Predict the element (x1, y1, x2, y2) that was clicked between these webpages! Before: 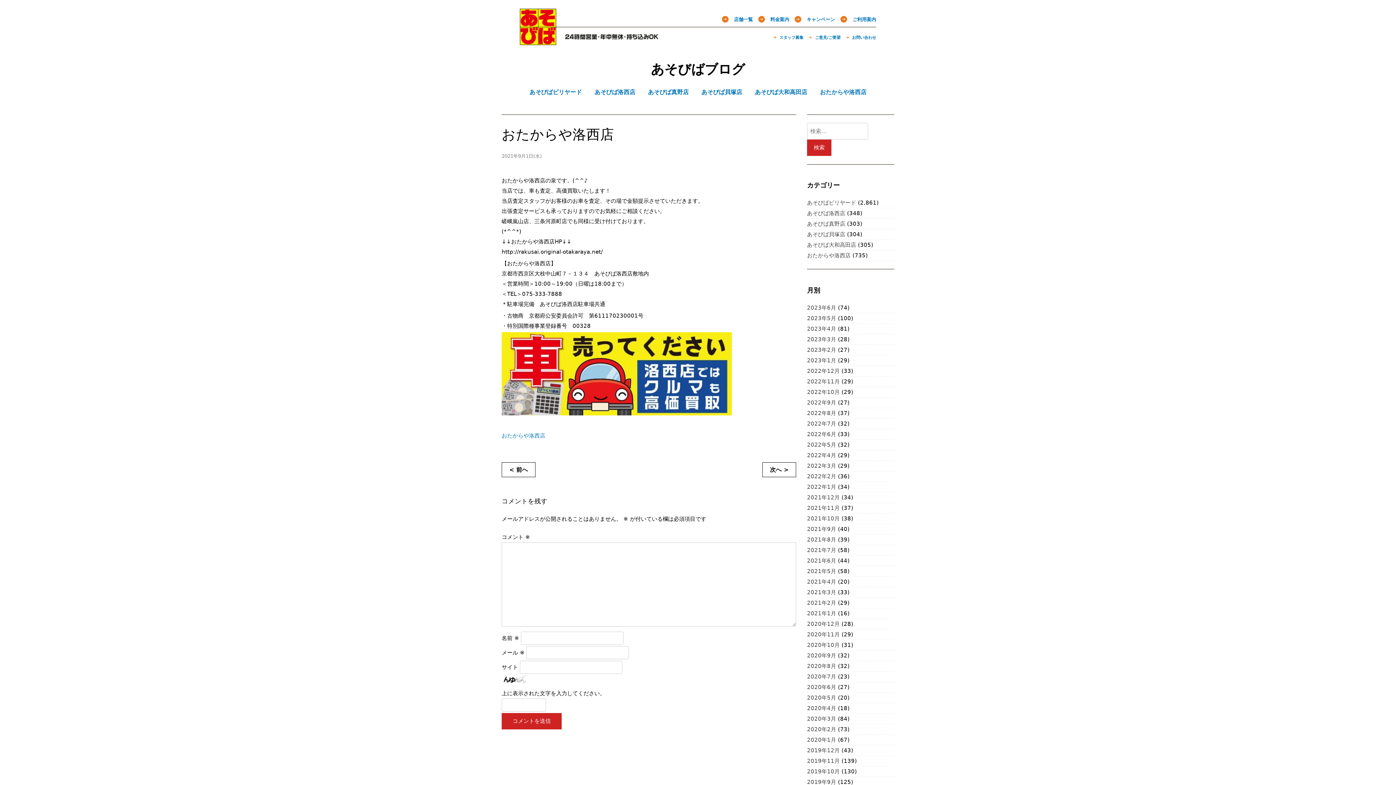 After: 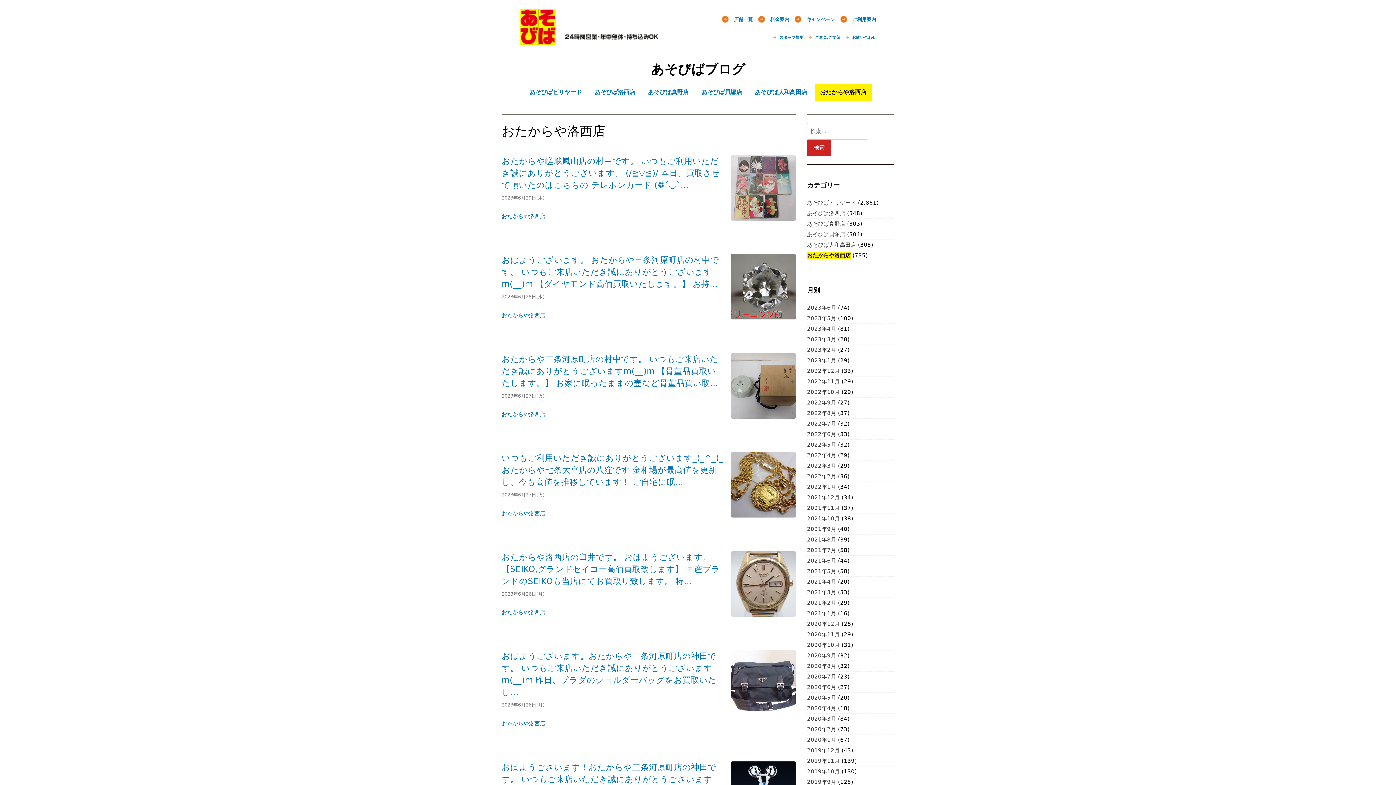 Action: bbox: (807, 252, 850, 258) label: おたからや洛西店